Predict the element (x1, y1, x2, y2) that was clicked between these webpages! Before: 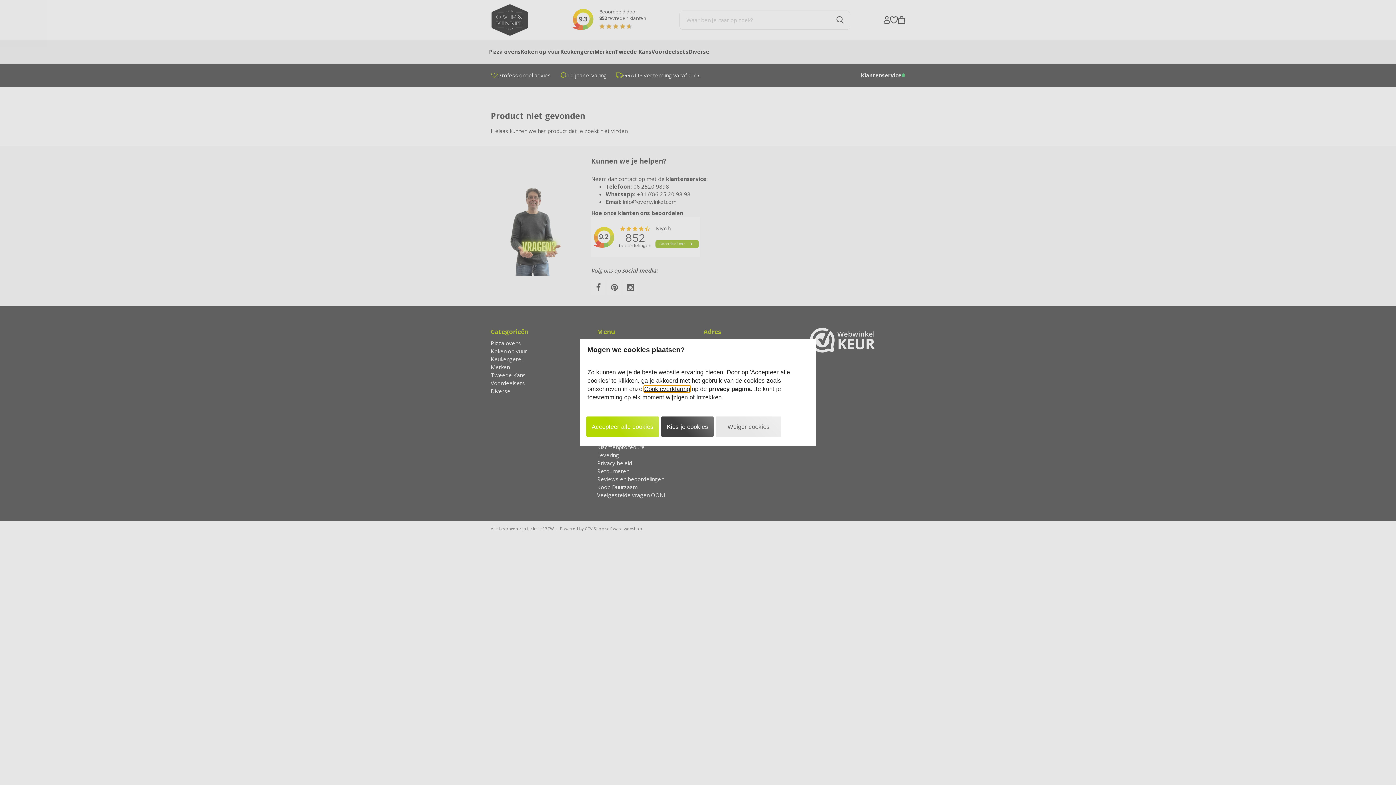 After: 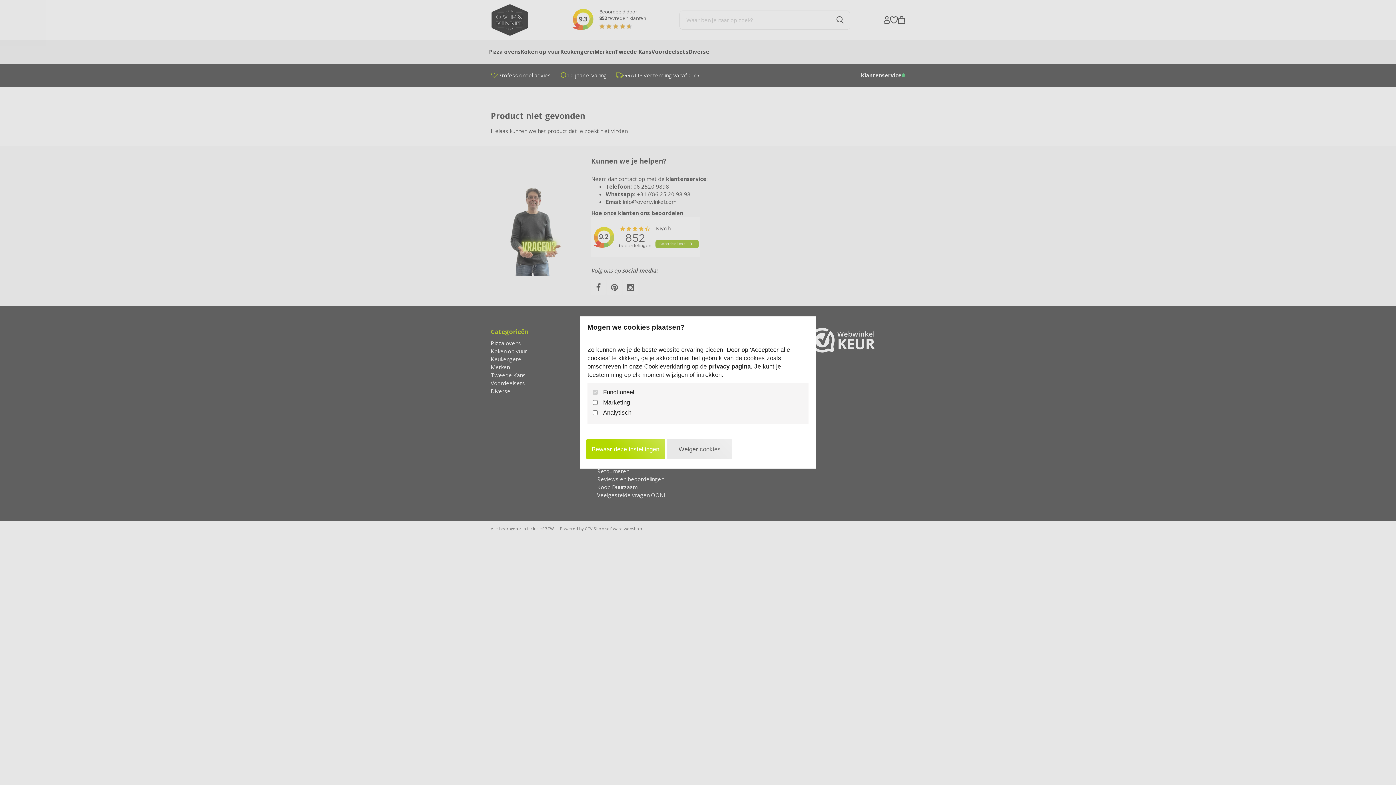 Action: bbox: (661, 416, 713, 437) label: Kies je cookies